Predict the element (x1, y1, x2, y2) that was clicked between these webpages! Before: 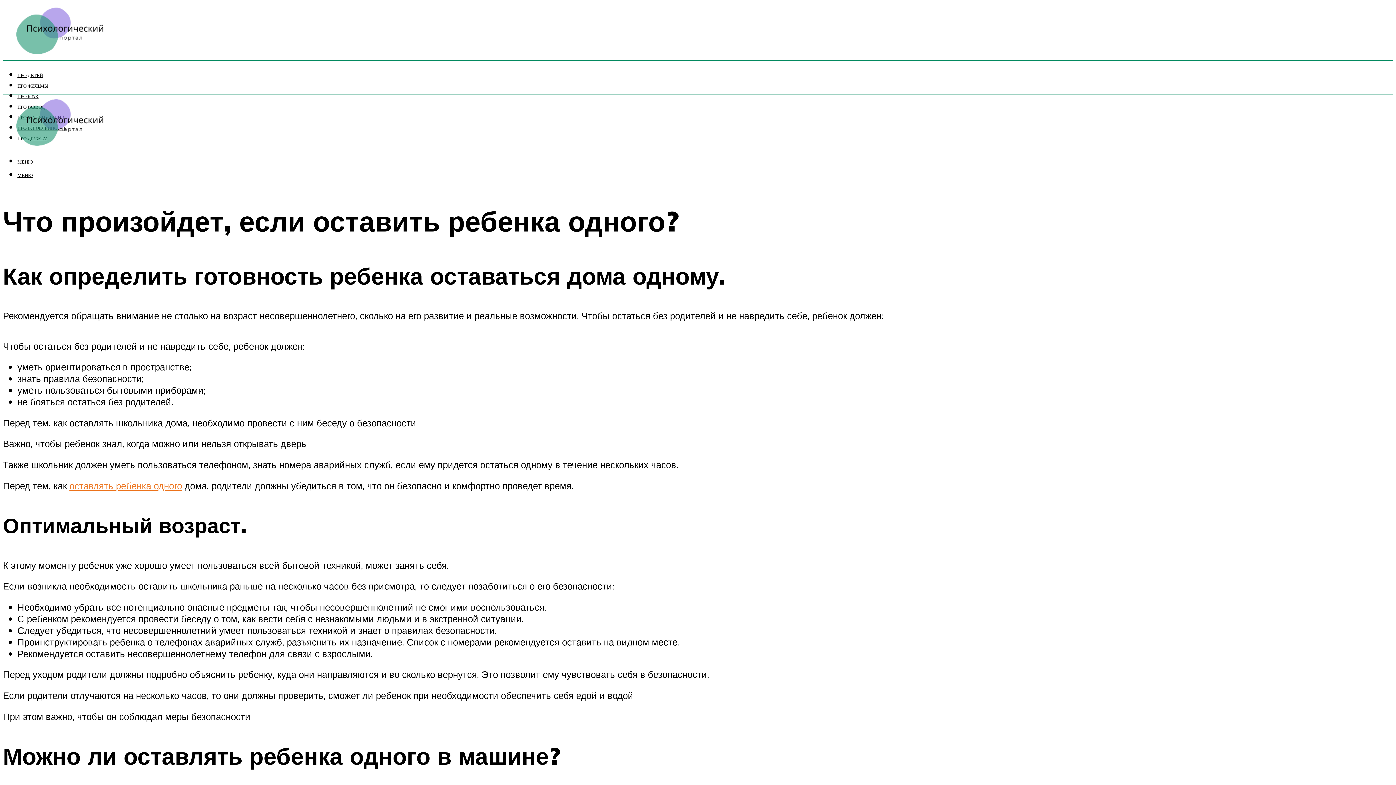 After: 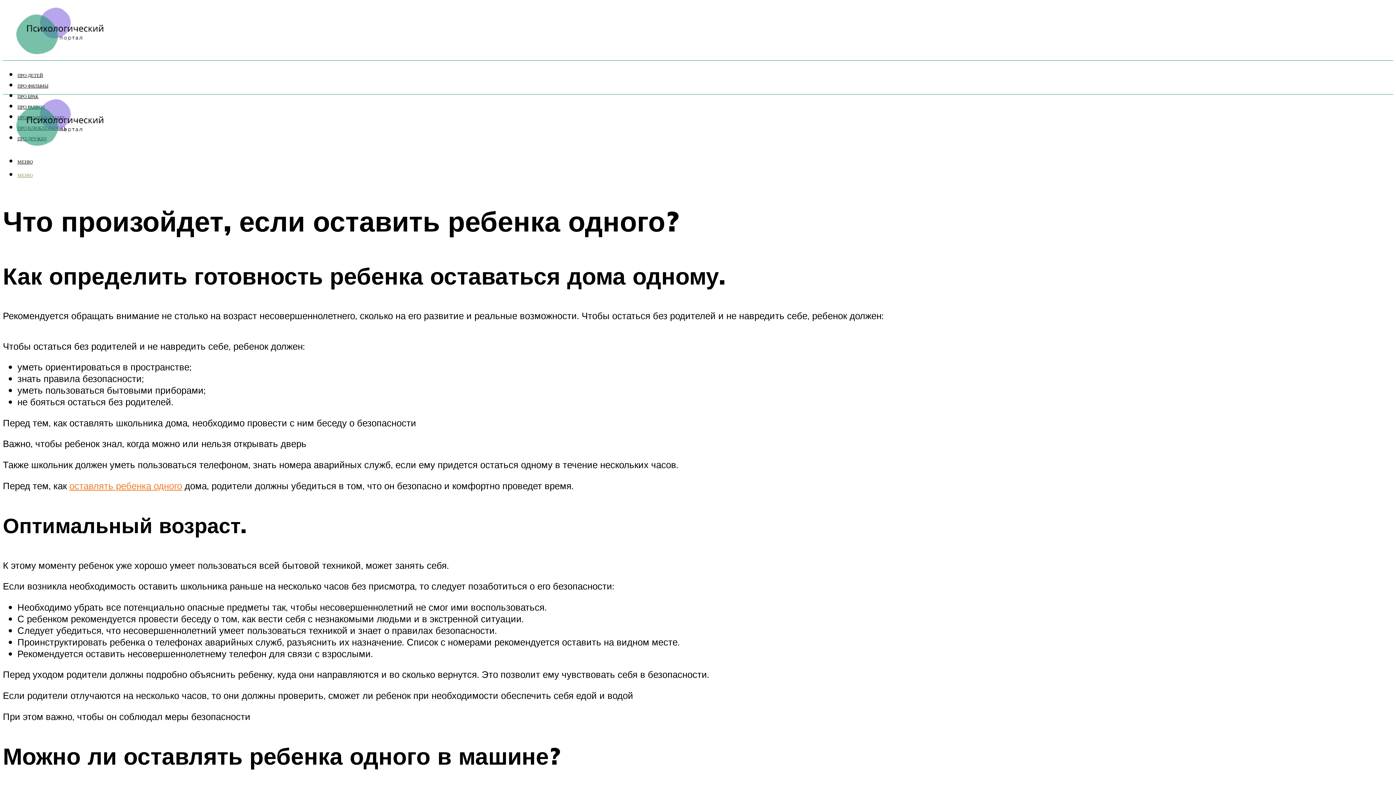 Action: bbox: (17, 172, 32, 178) label: МЕНЮ